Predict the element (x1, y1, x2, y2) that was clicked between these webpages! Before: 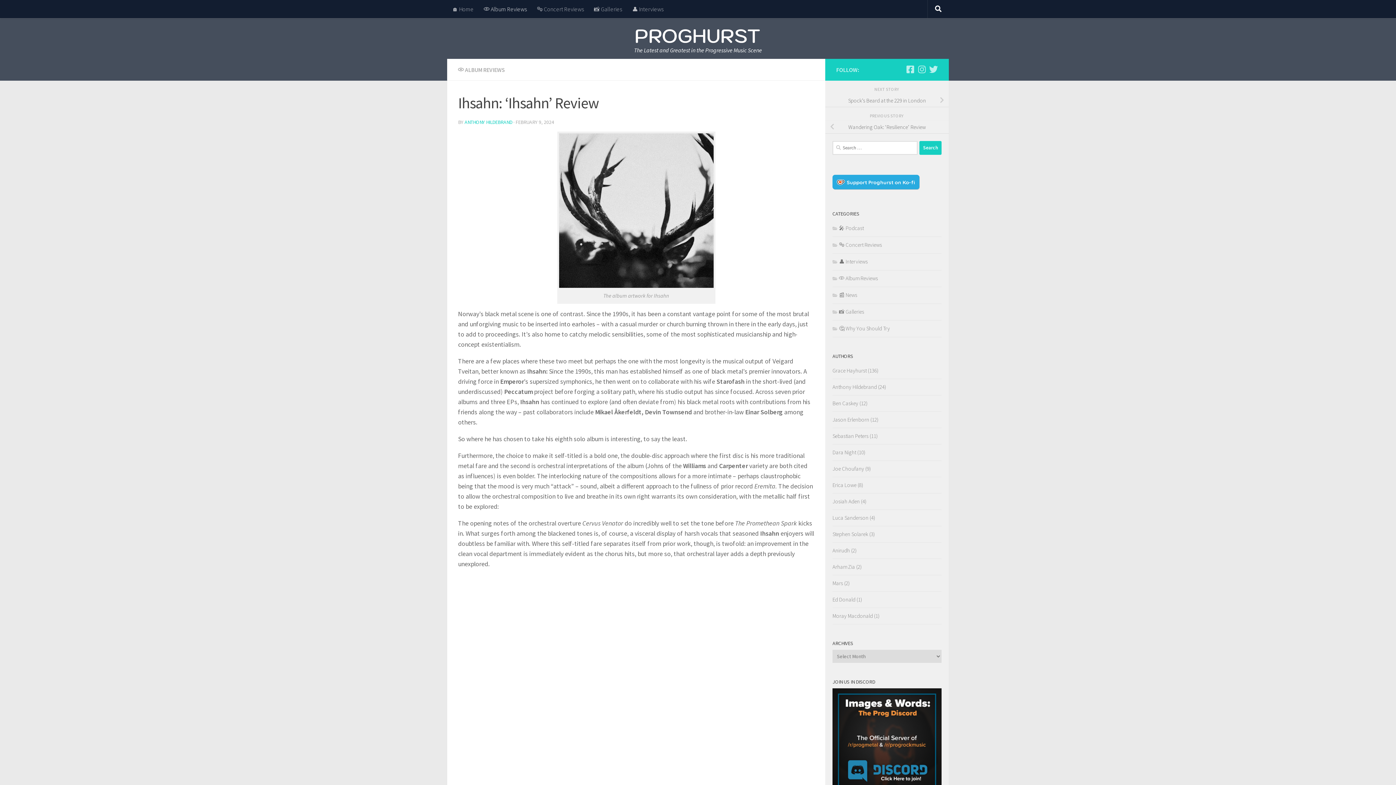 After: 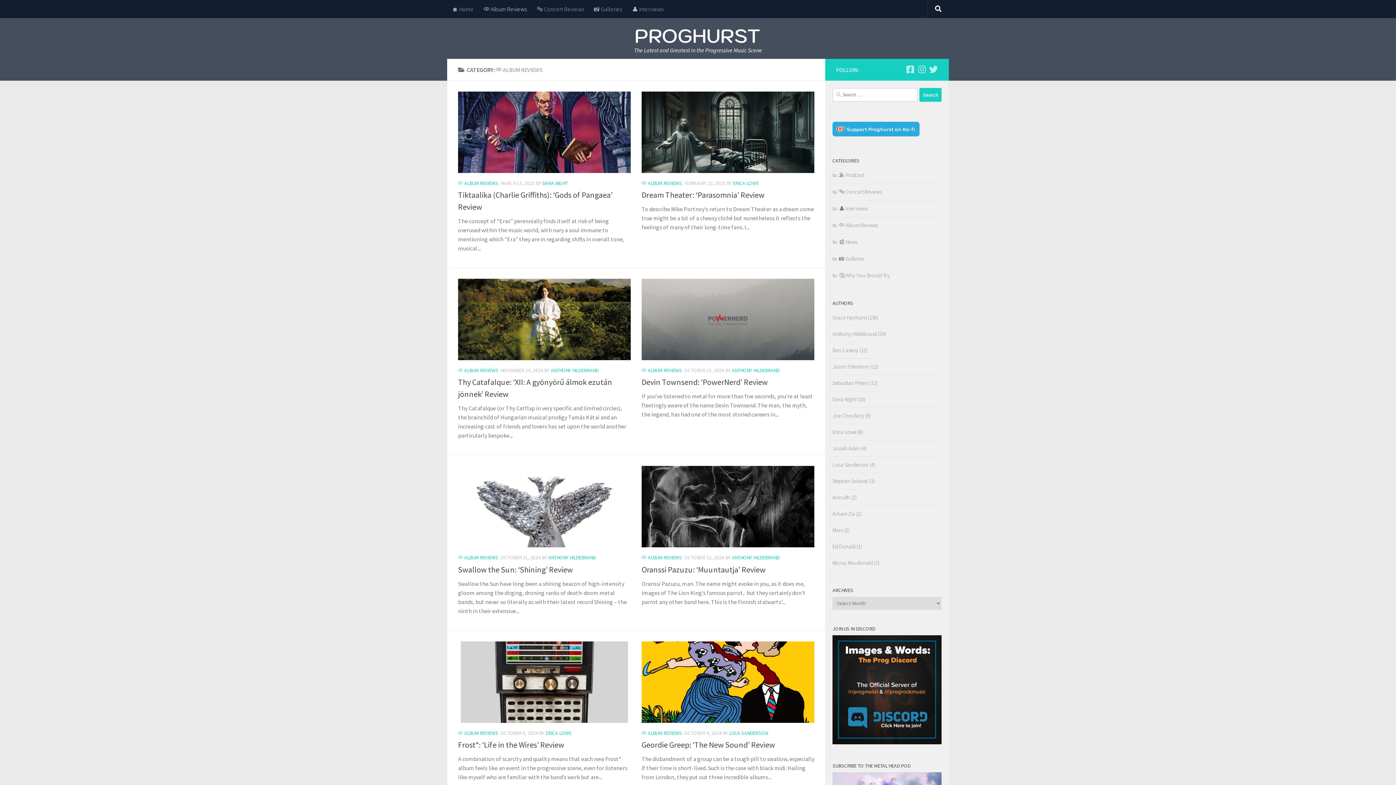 Action: label: 💿 Album Reviews bbox: (478, 0, 532, 18)